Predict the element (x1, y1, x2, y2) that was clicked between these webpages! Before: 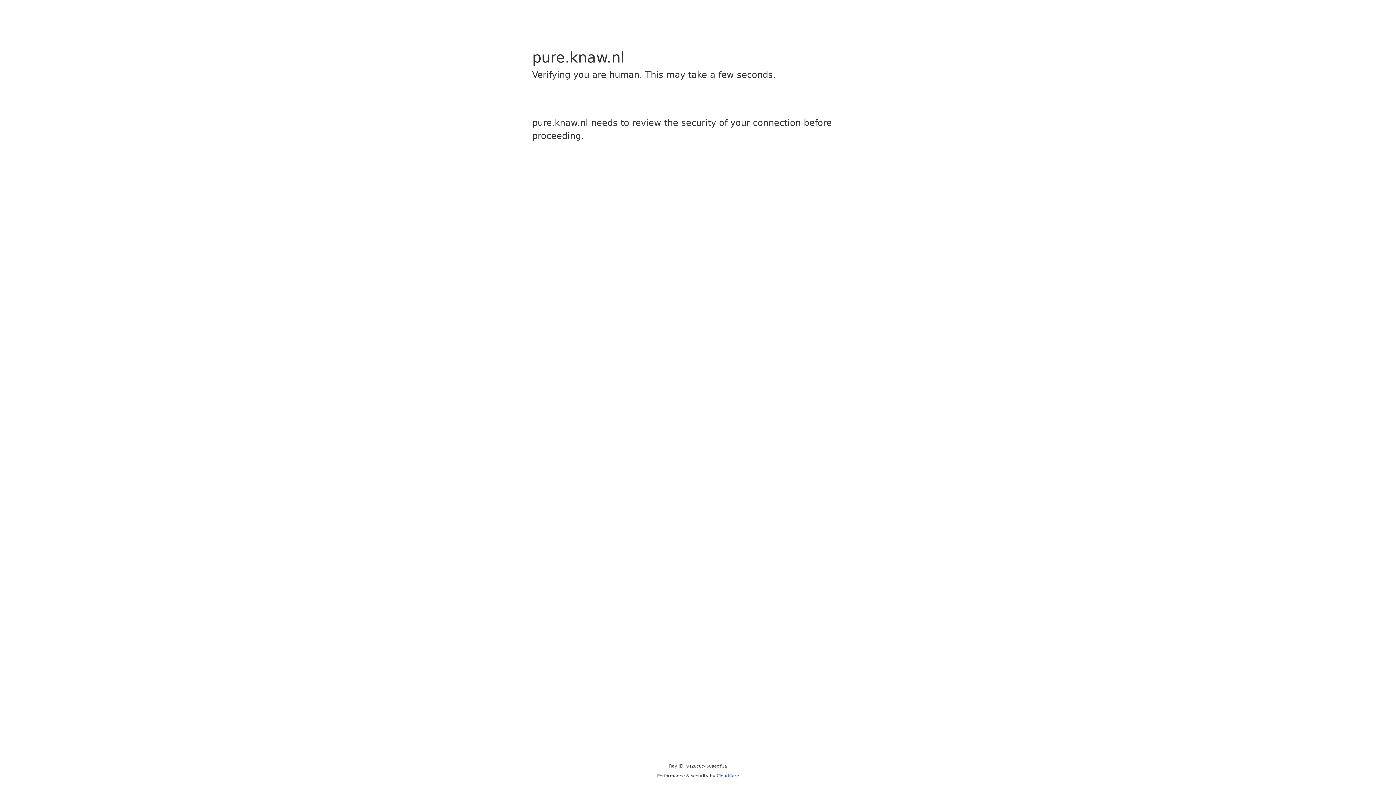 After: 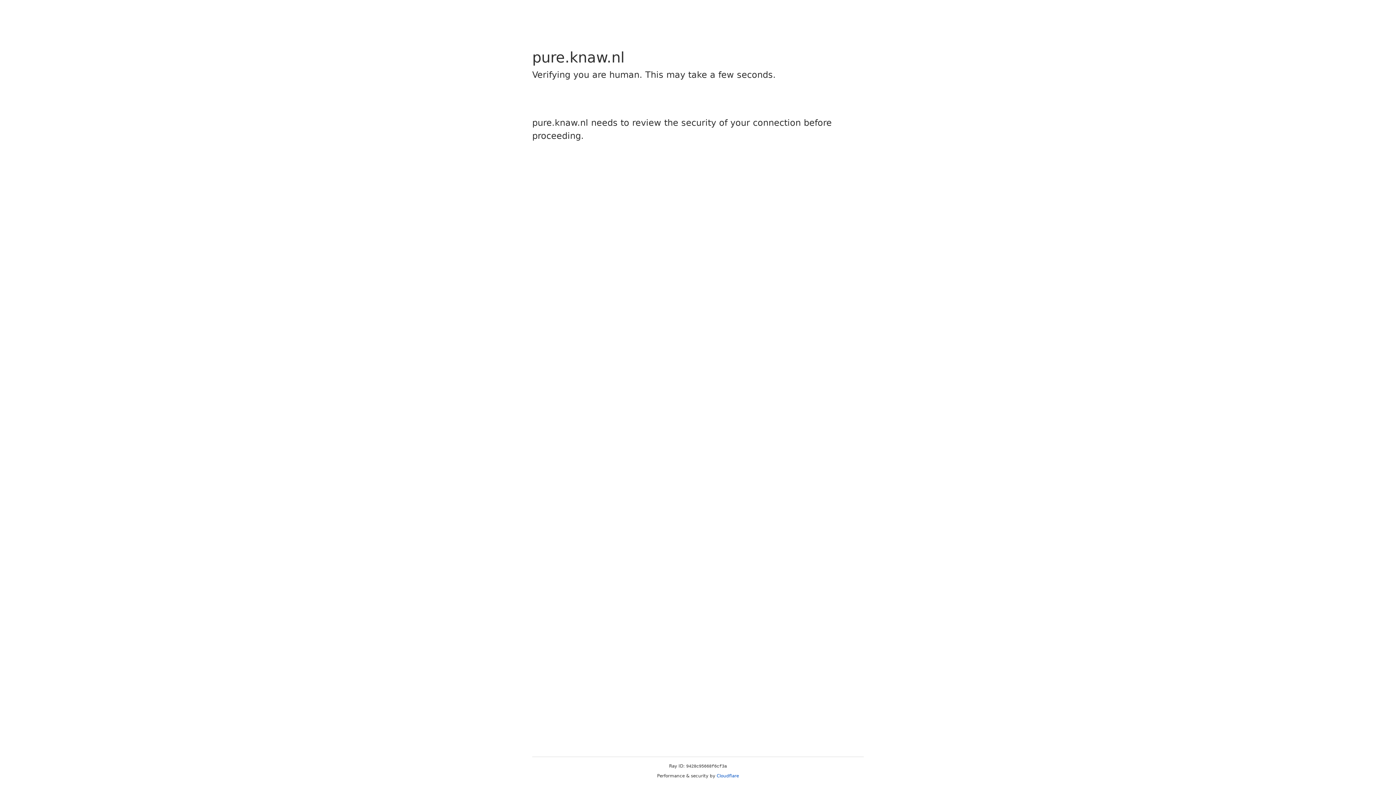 Action: bbox: (716, 773, 739, 778) label: Cloudflare